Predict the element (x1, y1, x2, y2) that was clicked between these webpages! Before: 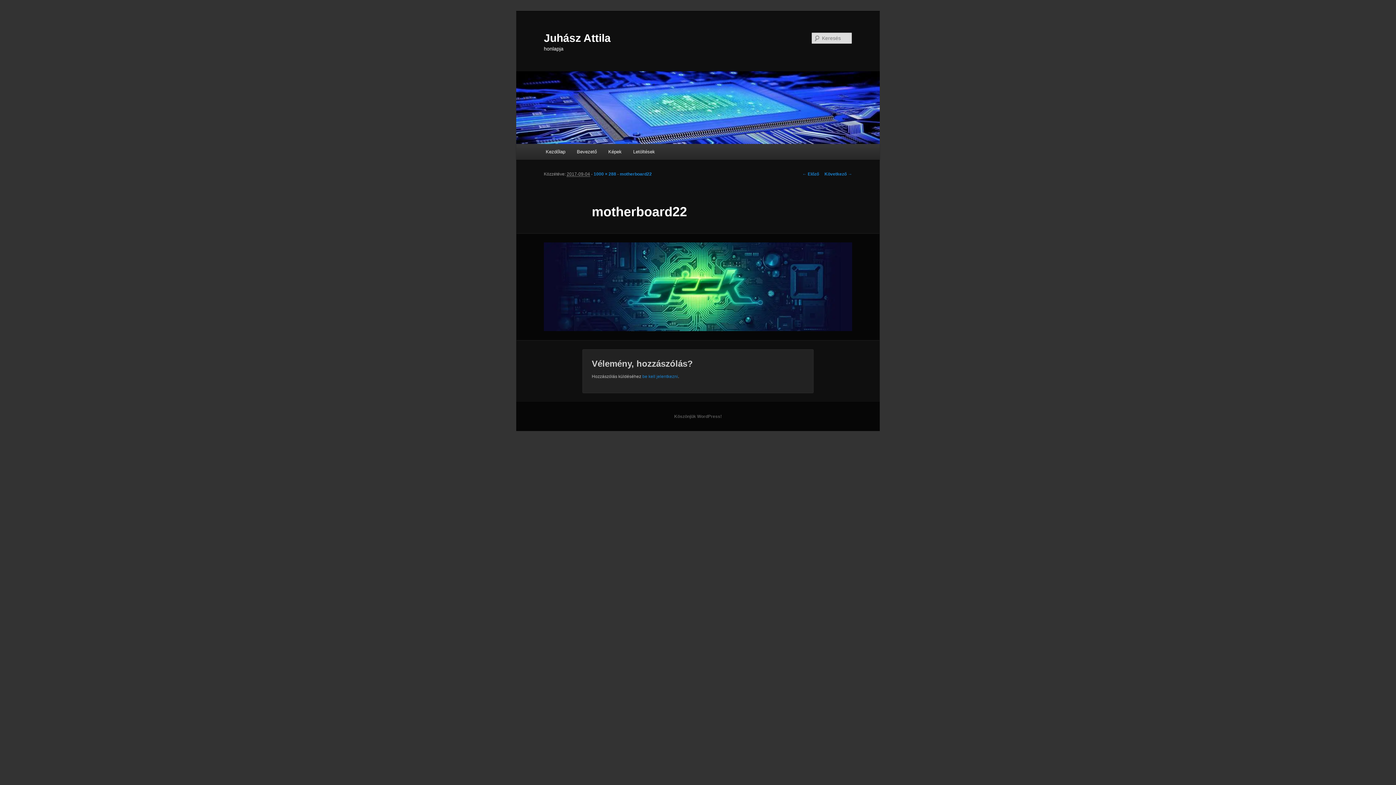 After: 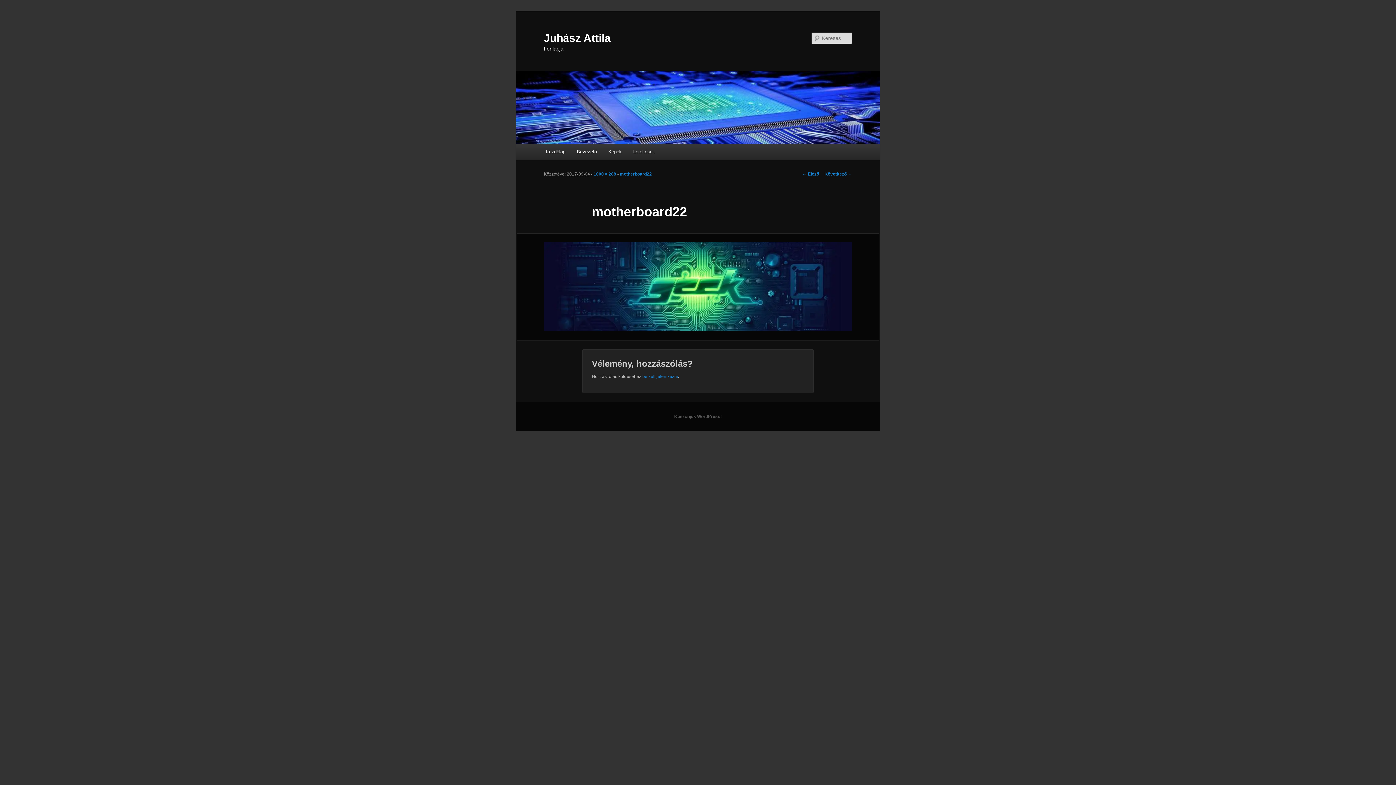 Action: label: motherboard22 bbox: (620, 171, 652, 176)